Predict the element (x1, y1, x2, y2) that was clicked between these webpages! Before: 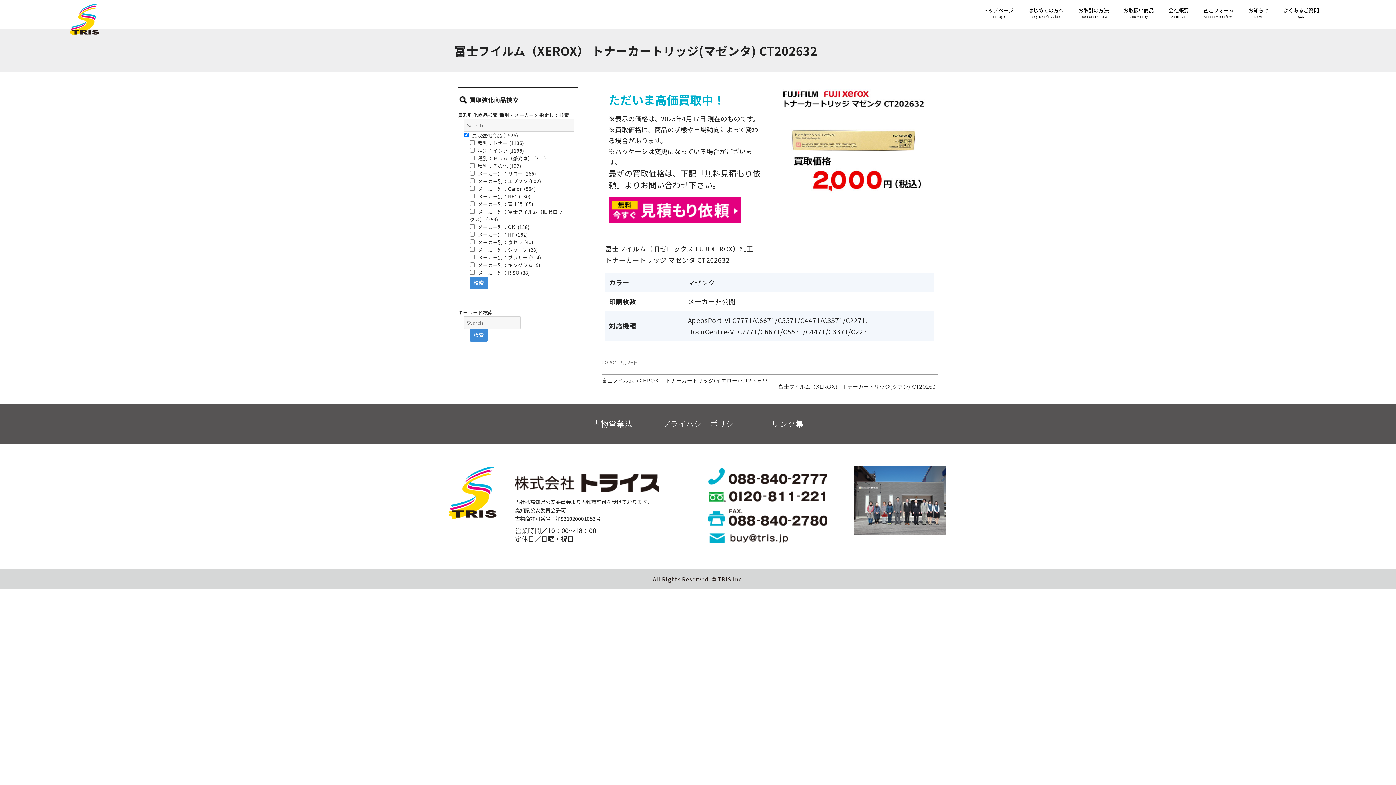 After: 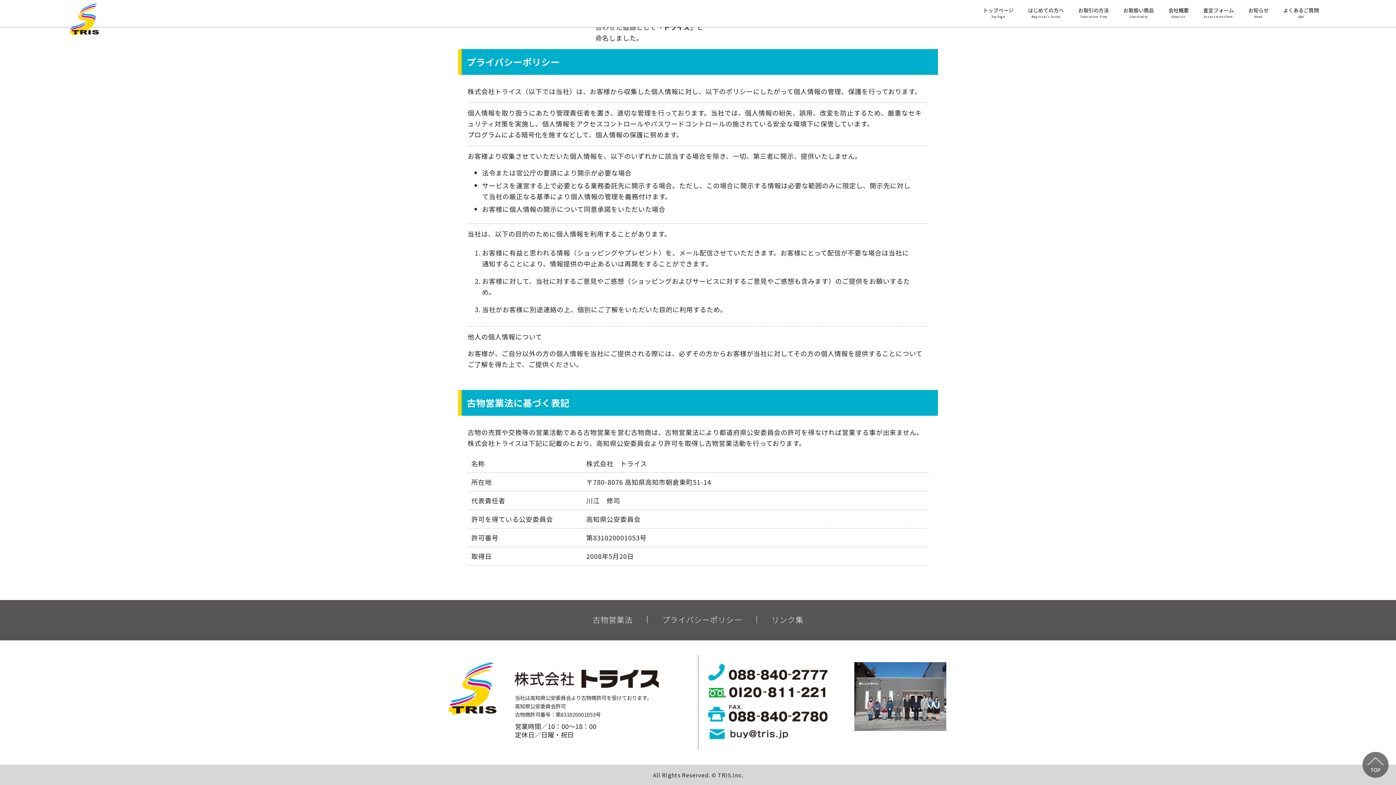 Action: bbox: (647, 420, 756, 427) label: プライバシーポリシー